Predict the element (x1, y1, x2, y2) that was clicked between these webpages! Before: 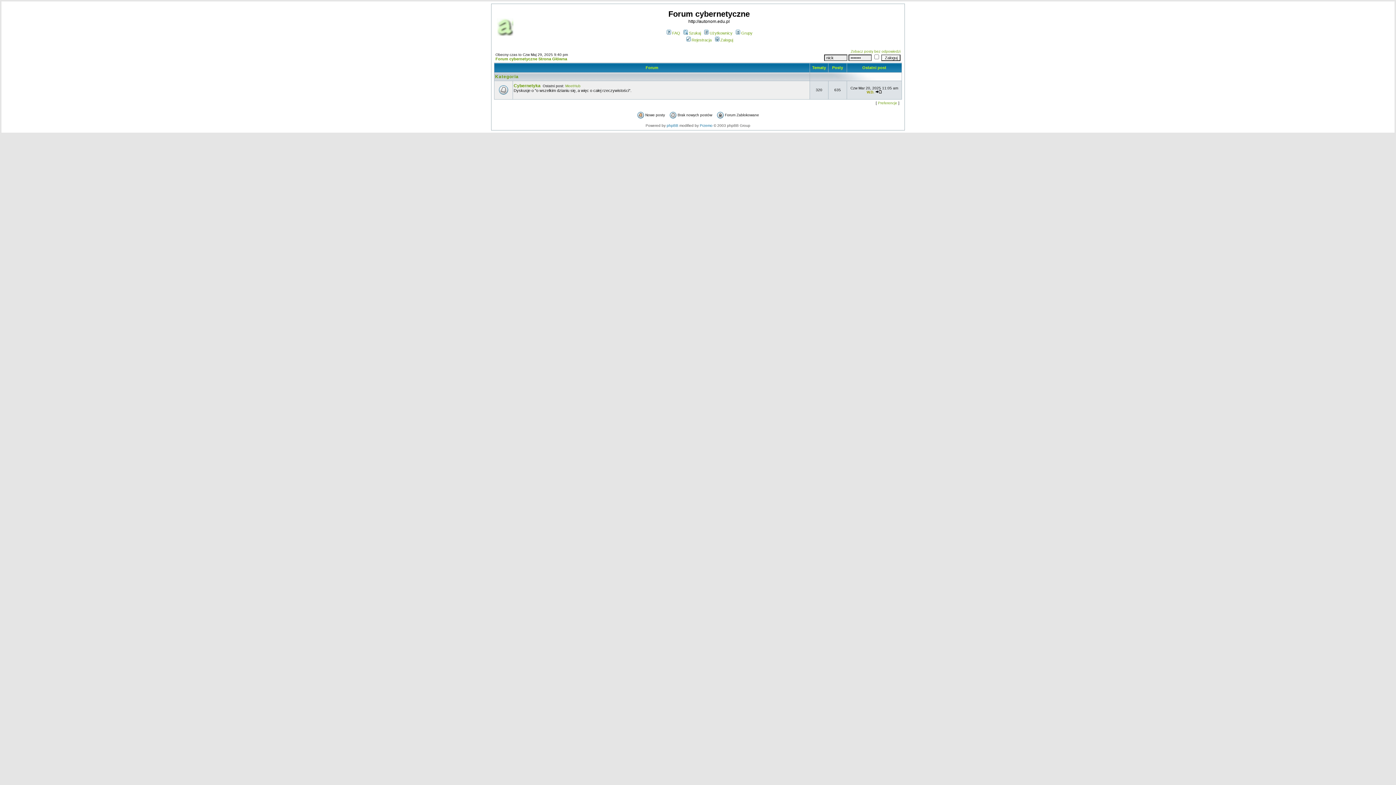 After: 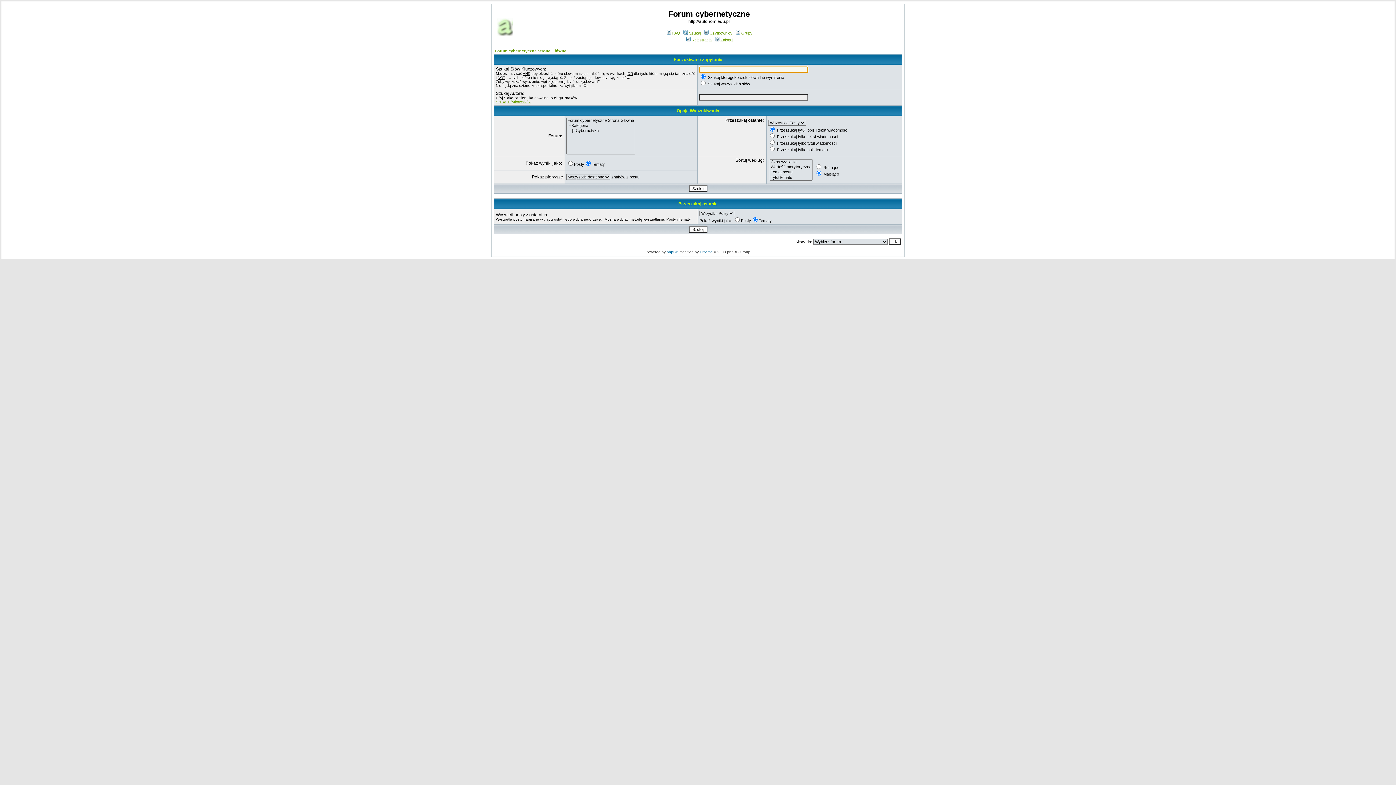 Action: label: Szukaj bbox: (682, 30, 701, 35)